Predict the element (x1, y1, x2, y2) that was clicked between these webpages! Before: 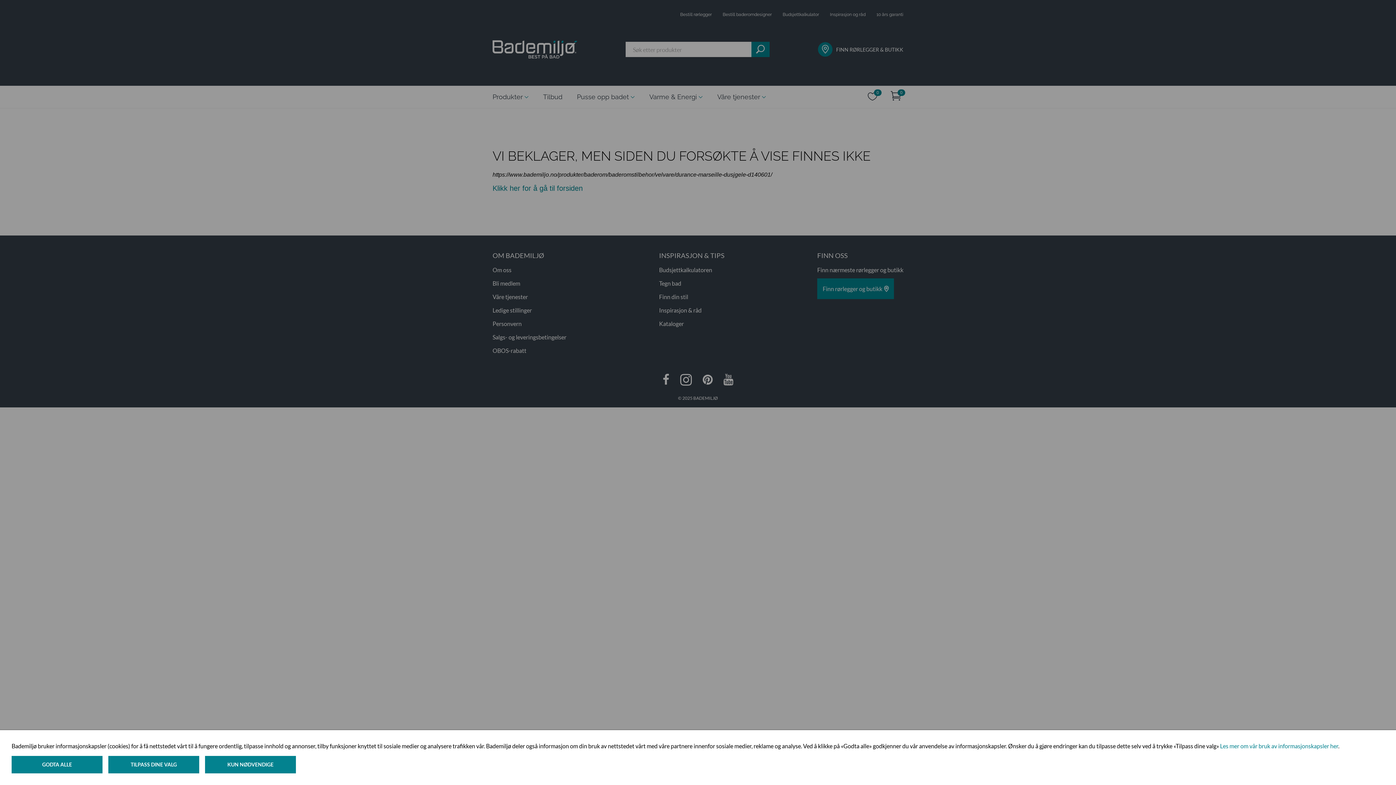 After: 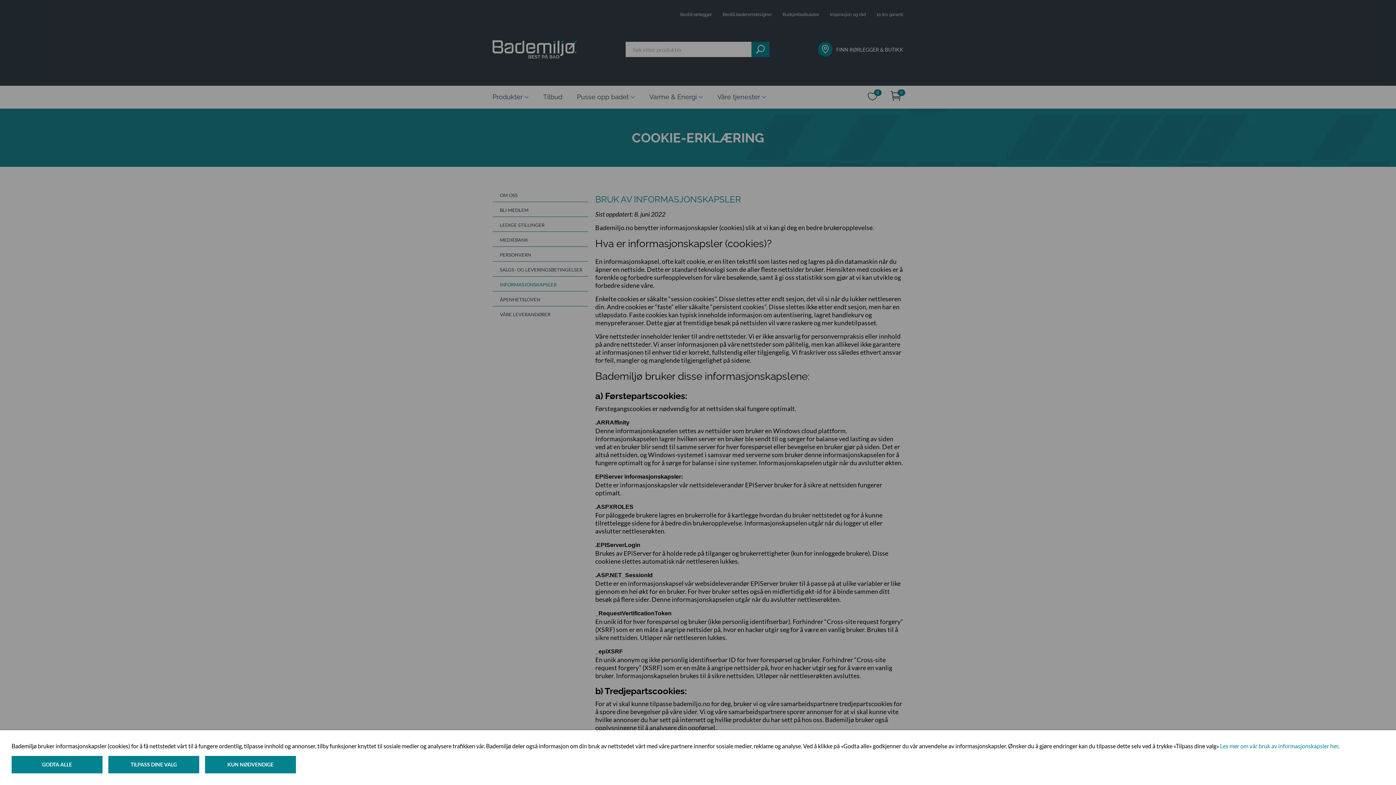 Action: bbox: (1220, 742, 1338, 749) label: Les mer om vår bruk av informasjonskapsler her